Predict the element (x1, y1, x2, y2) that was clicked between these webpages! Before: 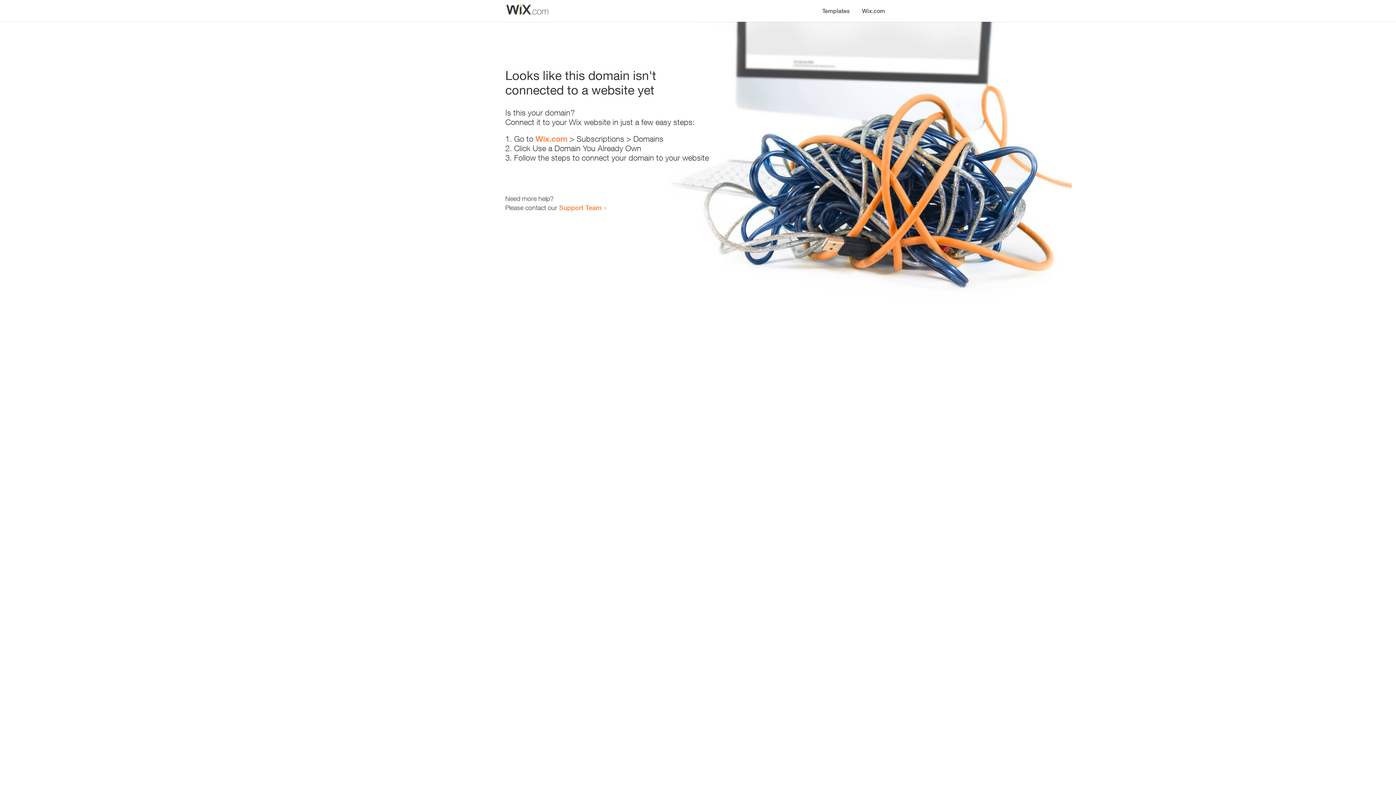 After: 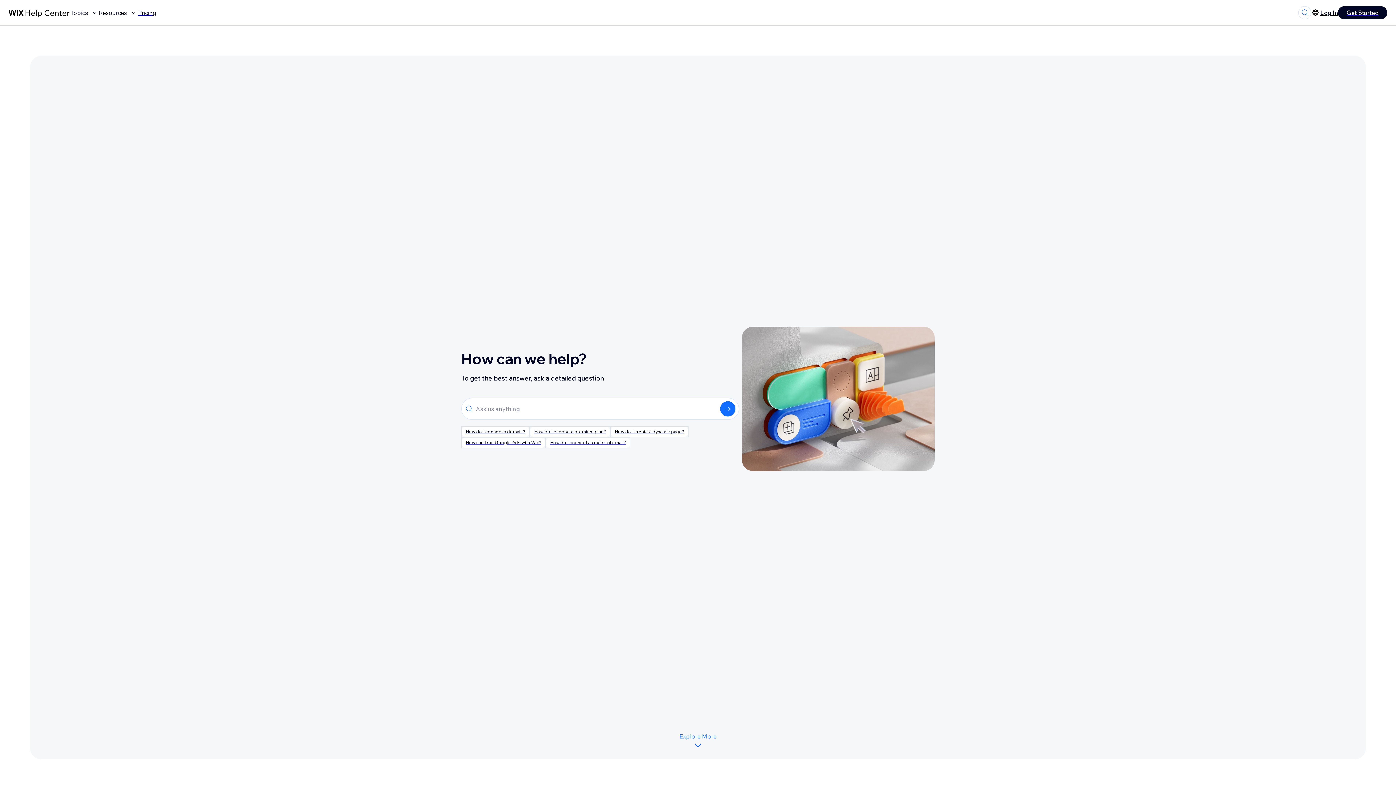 Action: label: Support Team bbox: (559, 203, 601, 211)